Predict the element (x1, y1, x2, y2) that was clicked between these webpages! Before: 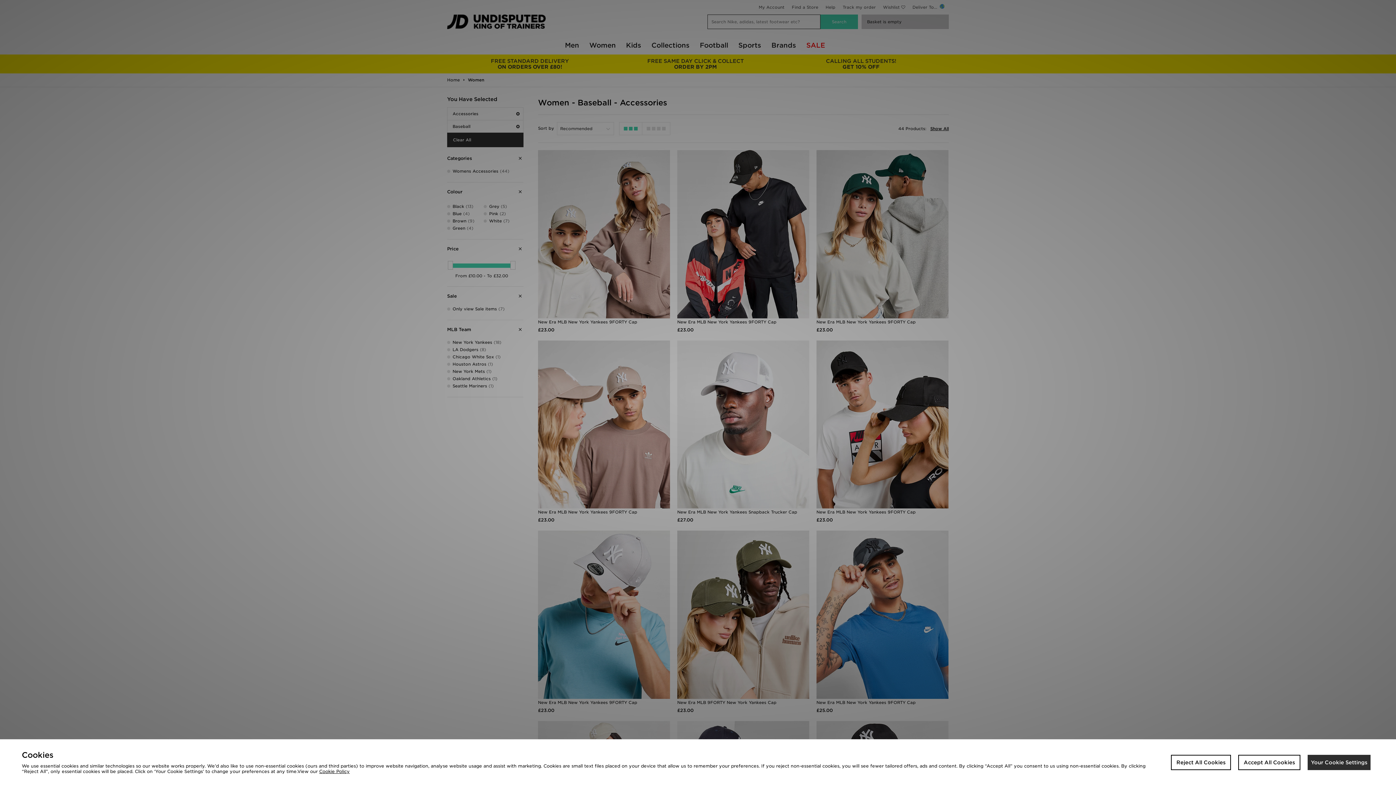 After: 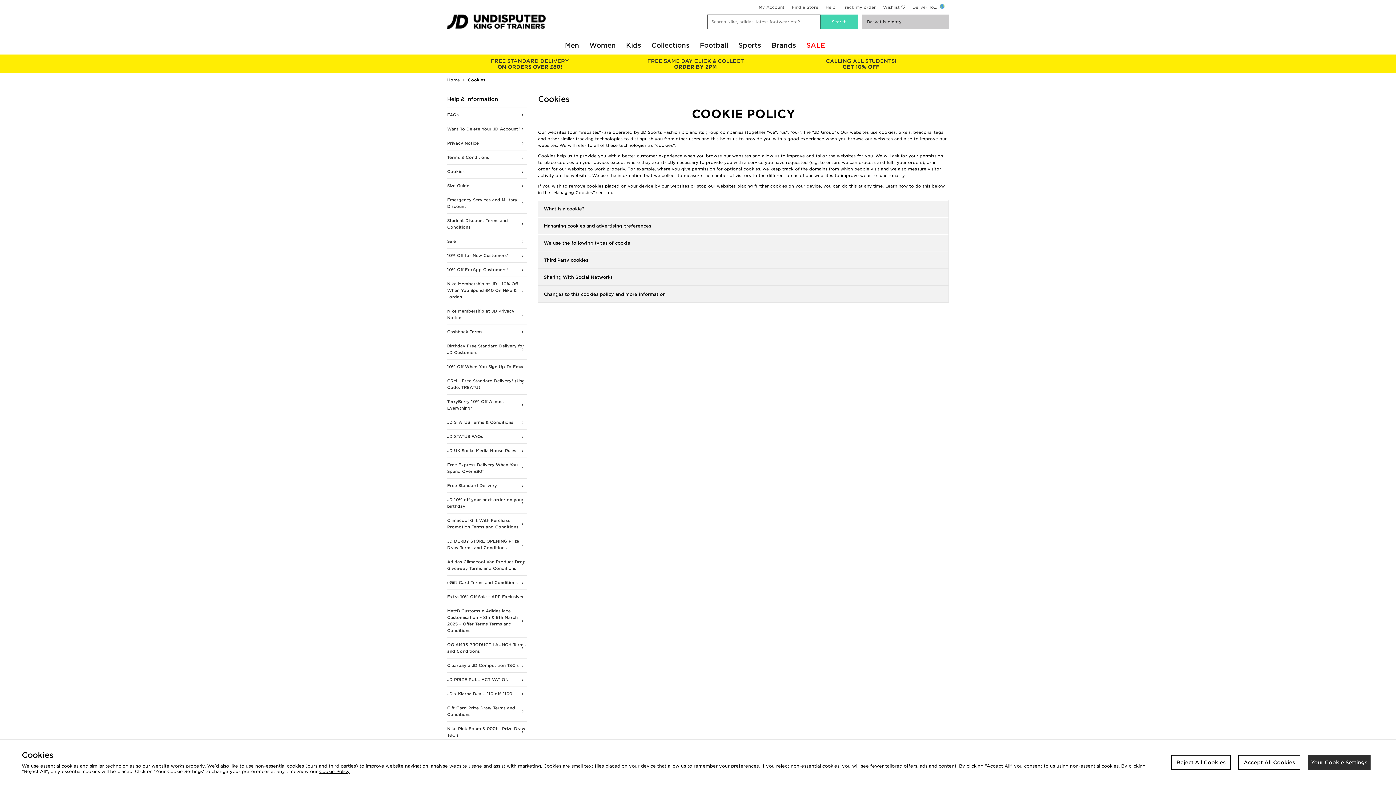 Action: label: Cookie Policy bbox: (319, 769, 349, 774)